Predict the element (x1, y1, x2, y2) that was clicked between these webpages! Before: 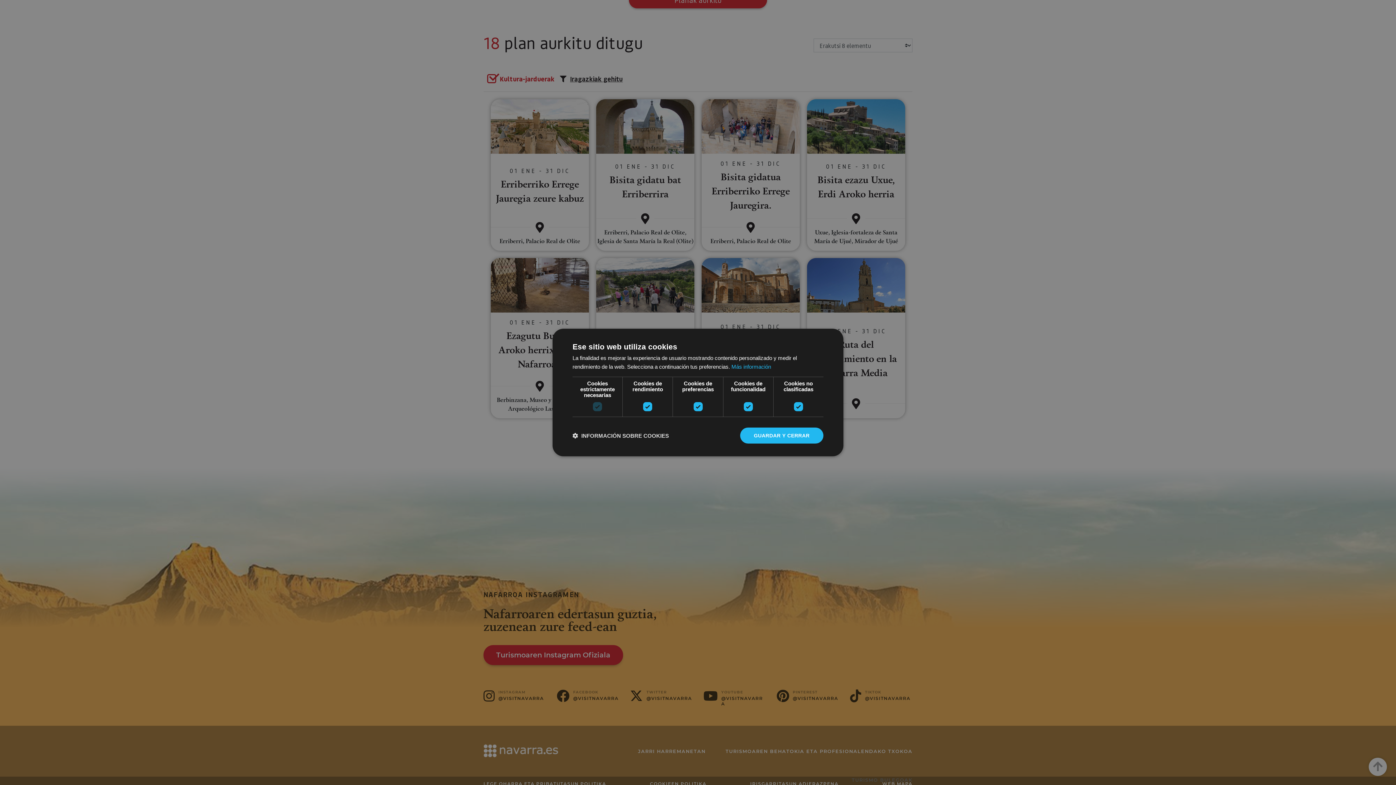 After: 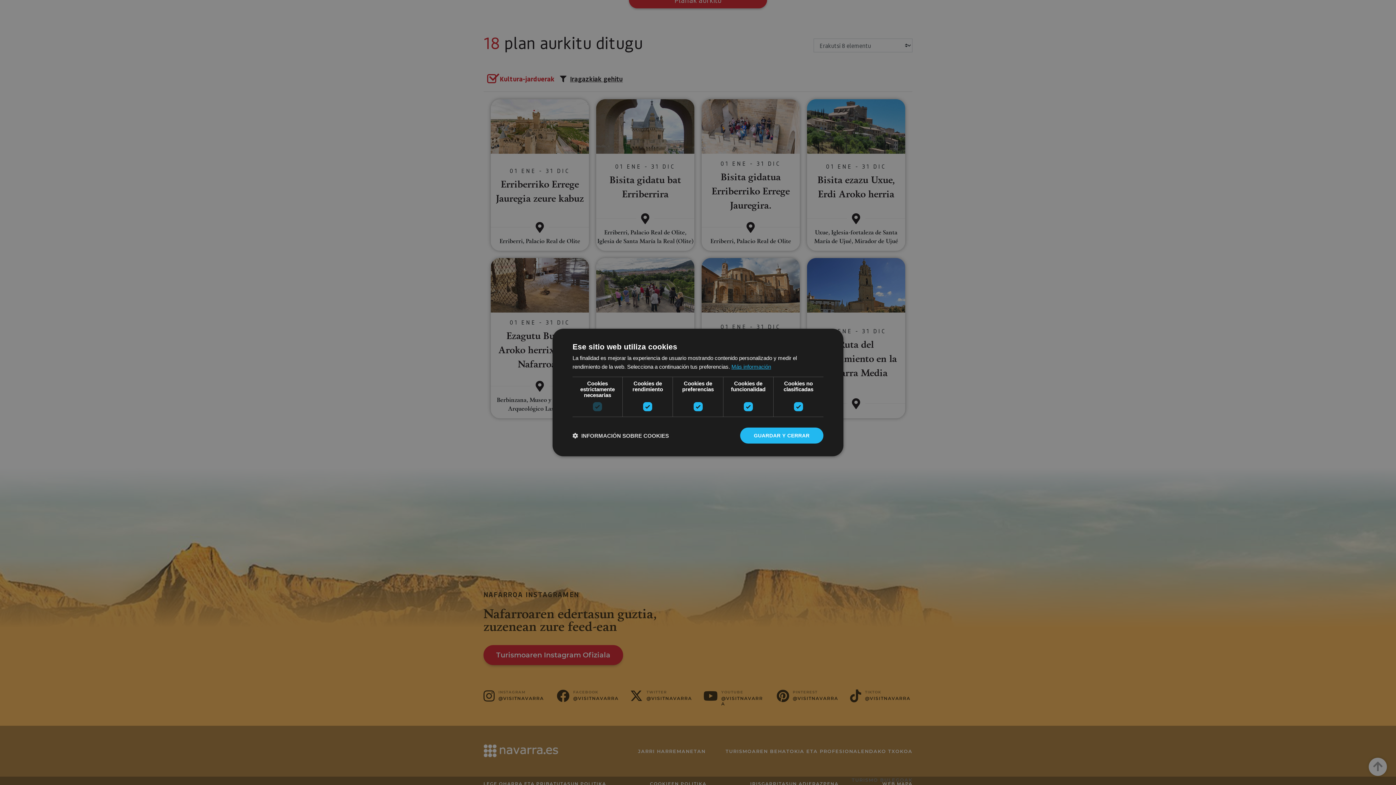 Action: bbox: (731, 363, 771, 370) label: Más información, opens a new window